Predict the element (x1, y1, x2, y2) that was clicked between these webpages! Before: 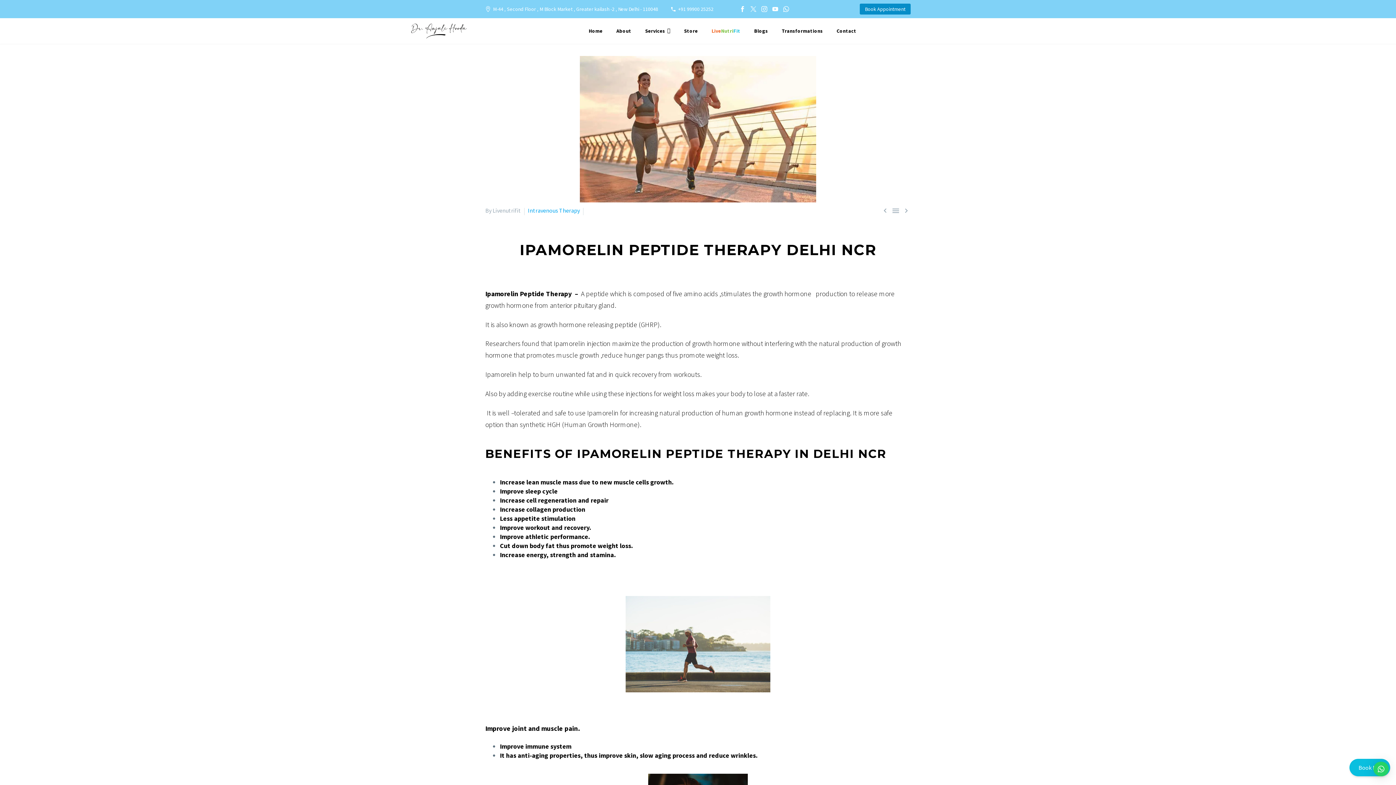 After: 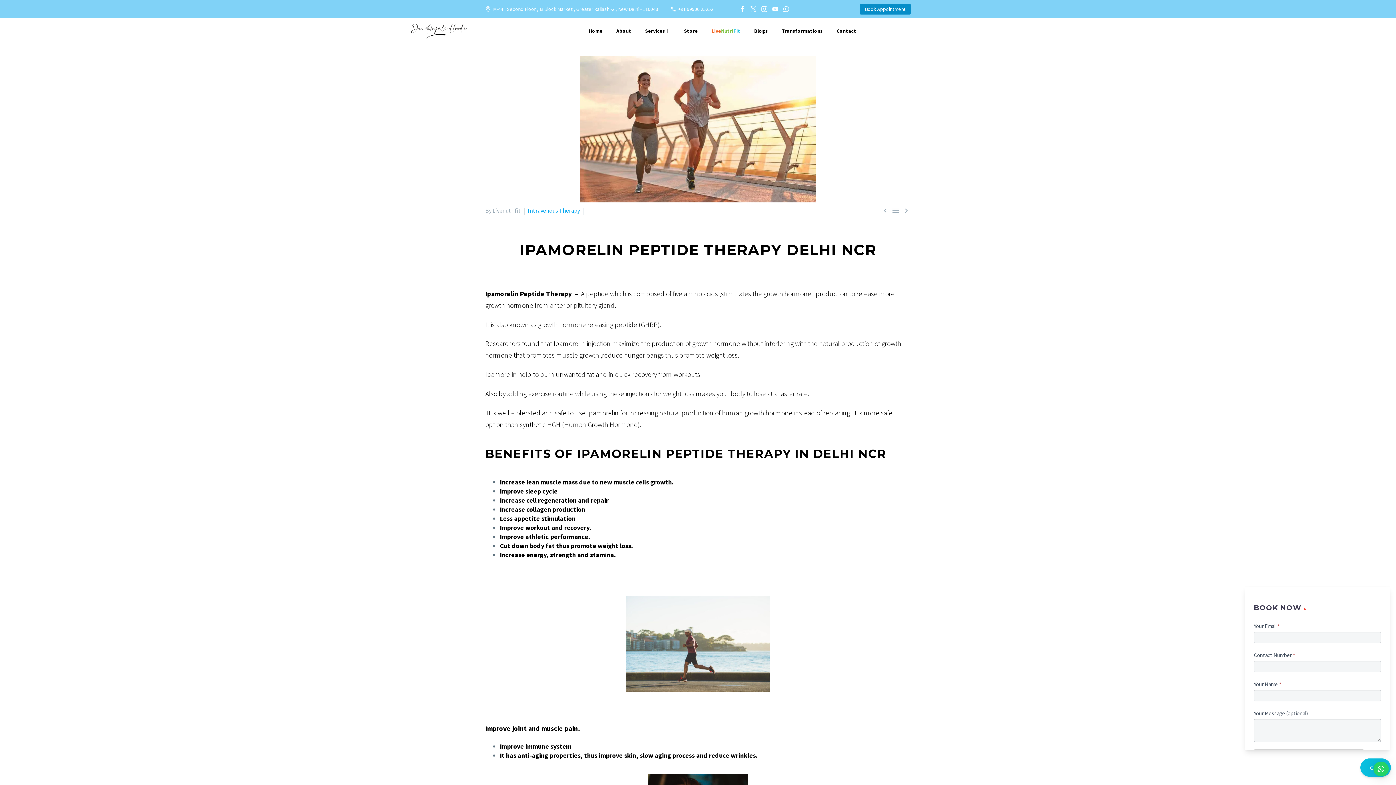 Action: bbox: (1349, 759, 1390, 776) label: Book Now